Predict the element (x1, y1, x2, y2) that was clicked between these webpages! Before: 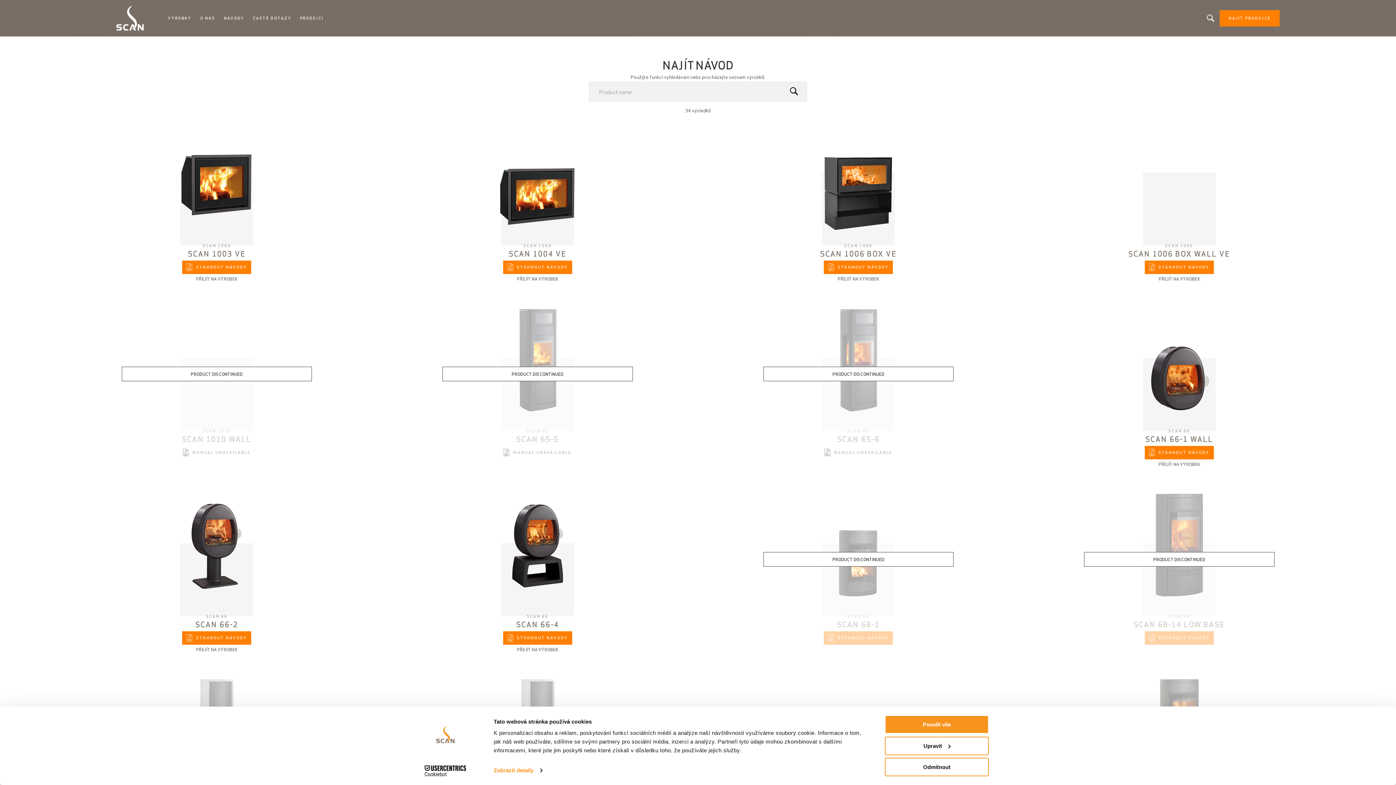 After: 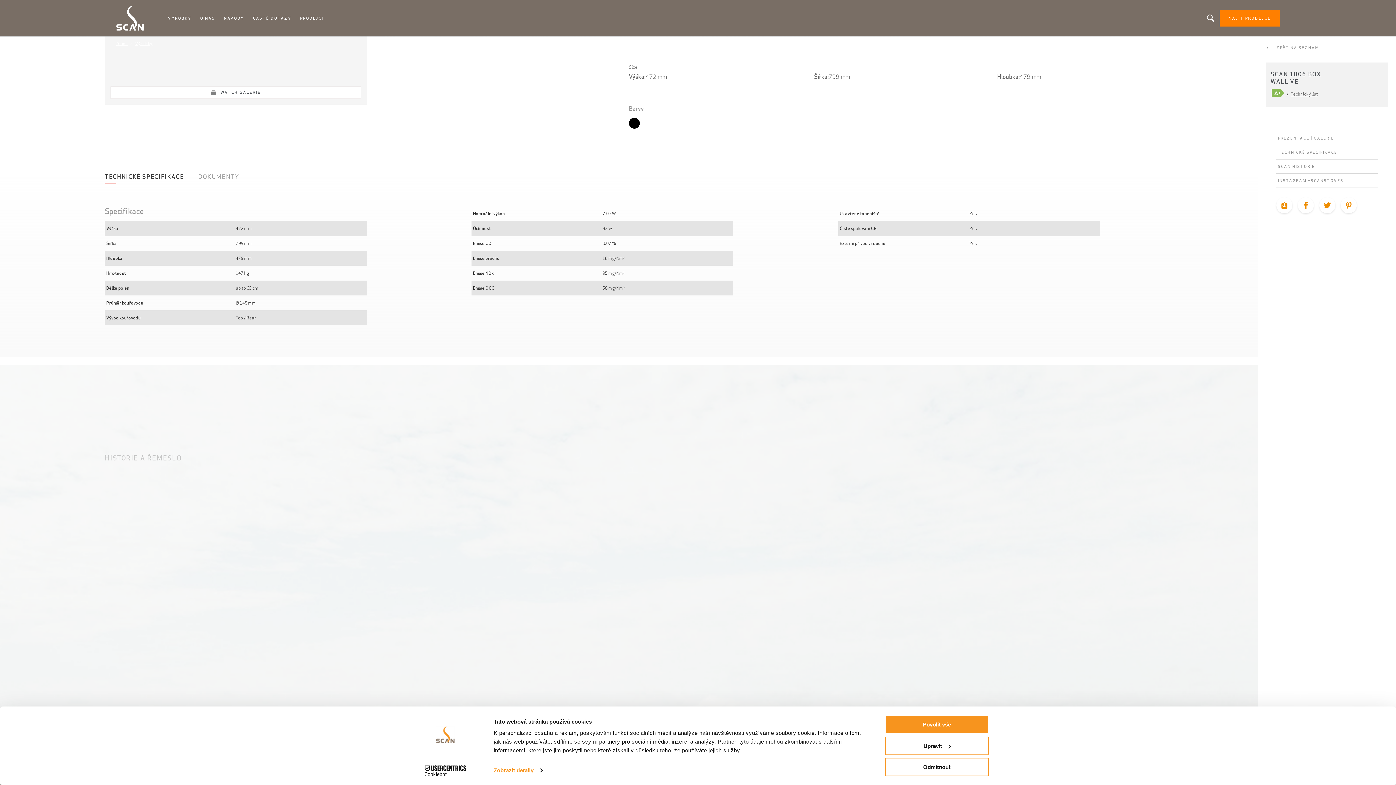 Action: label: PŘEJÍT NA VÝROBEK bbox: (1125, 276, 1234, 281)